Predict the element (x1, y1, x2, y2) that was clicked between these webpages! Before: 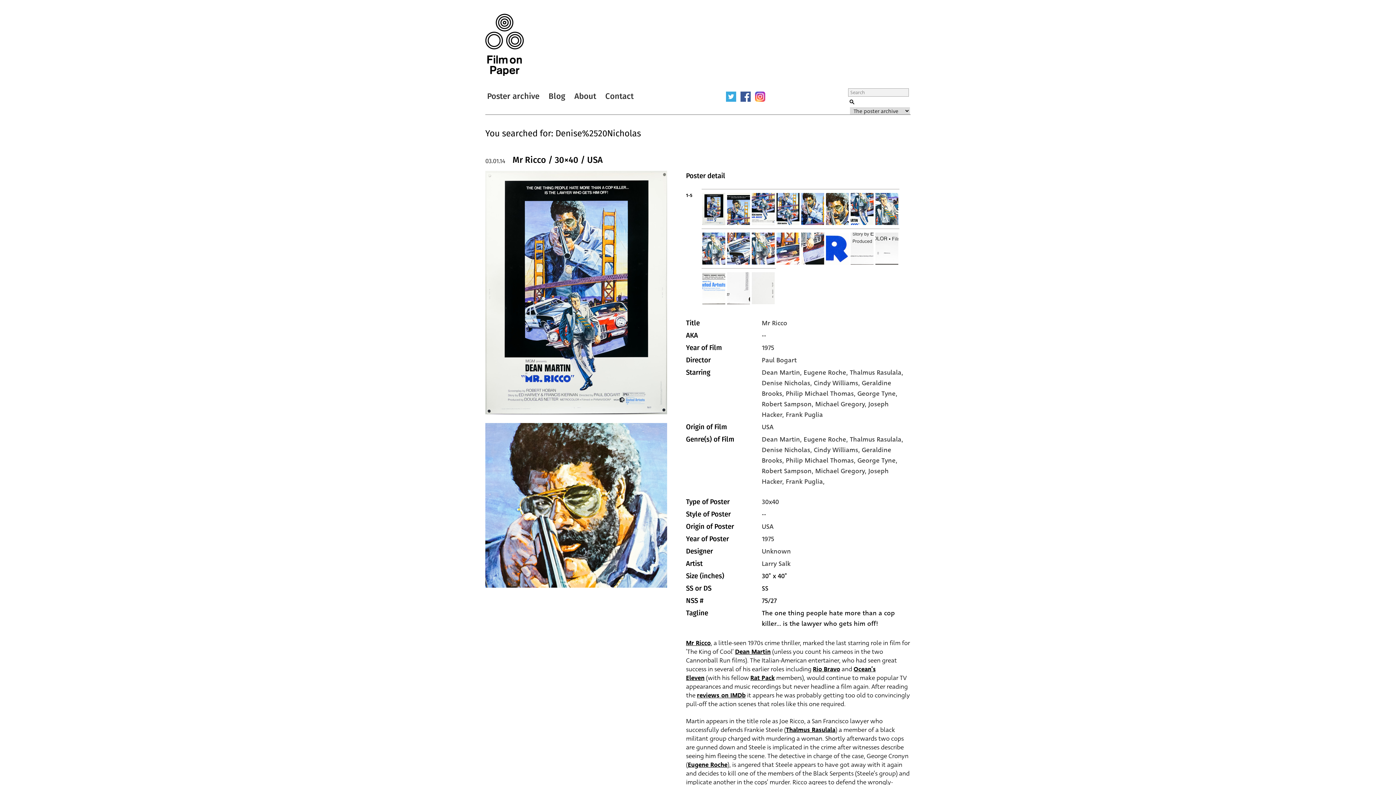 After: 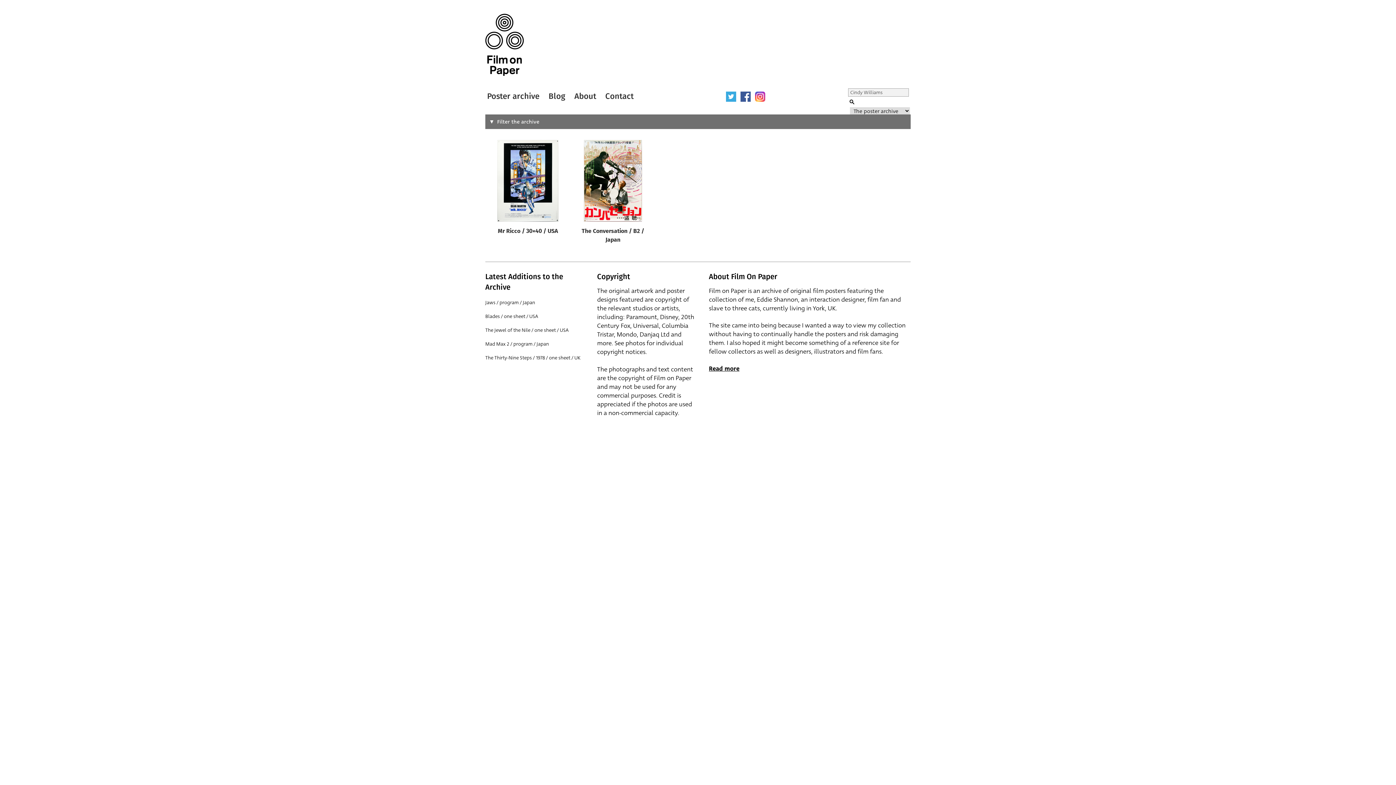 Action: label: , Cindy Williams bbox: (810, 378, 858, 388)